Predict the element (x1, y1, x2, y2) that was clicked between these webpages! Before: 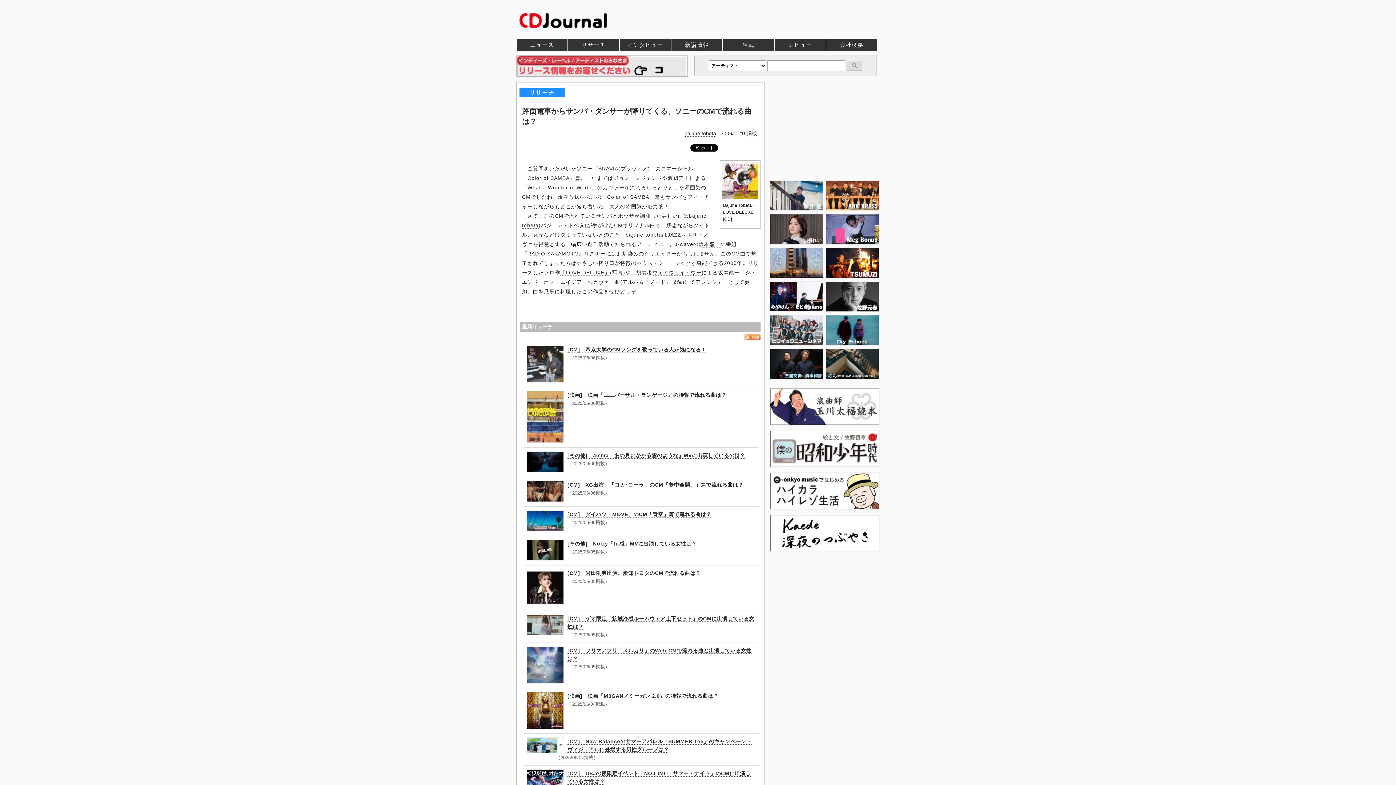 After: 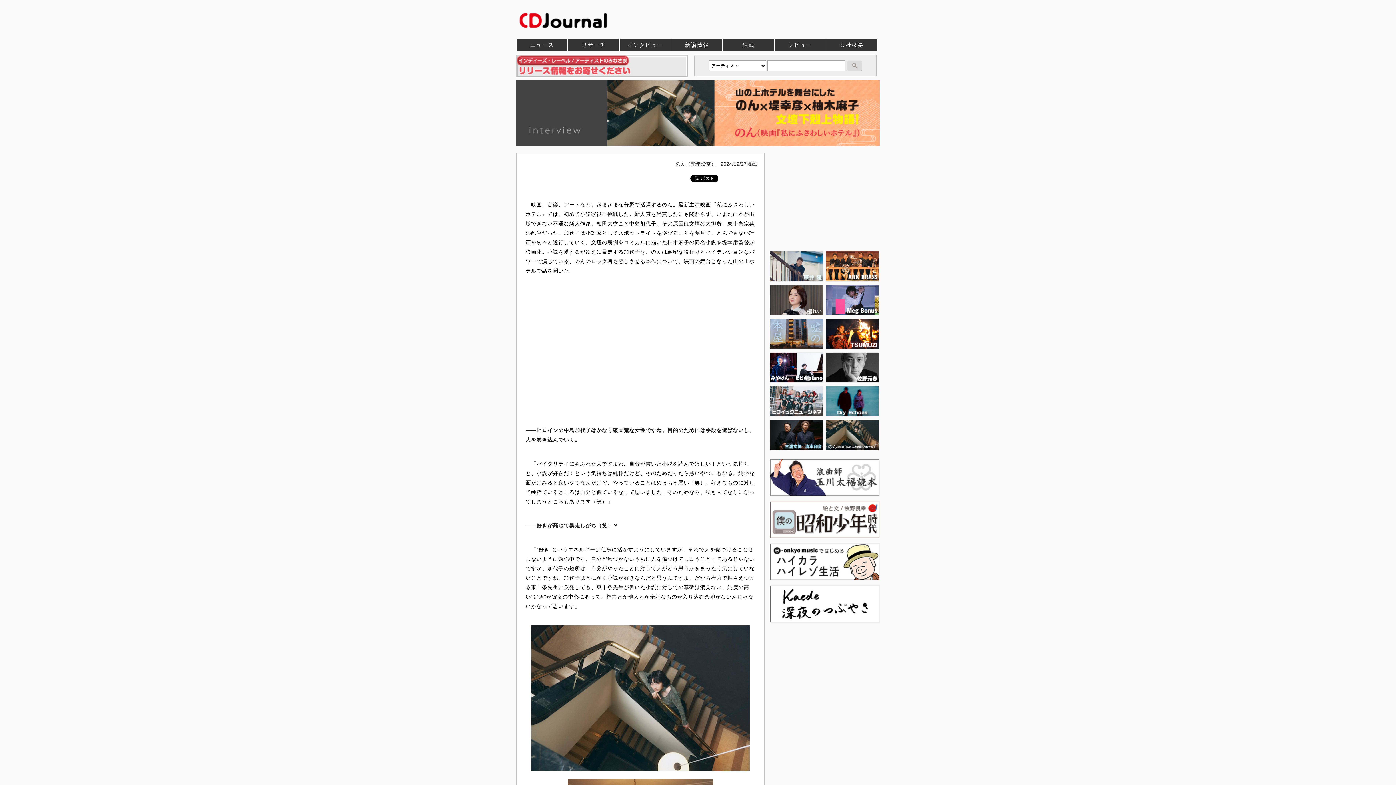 Action: bbox: (825, 377, 879, 382)